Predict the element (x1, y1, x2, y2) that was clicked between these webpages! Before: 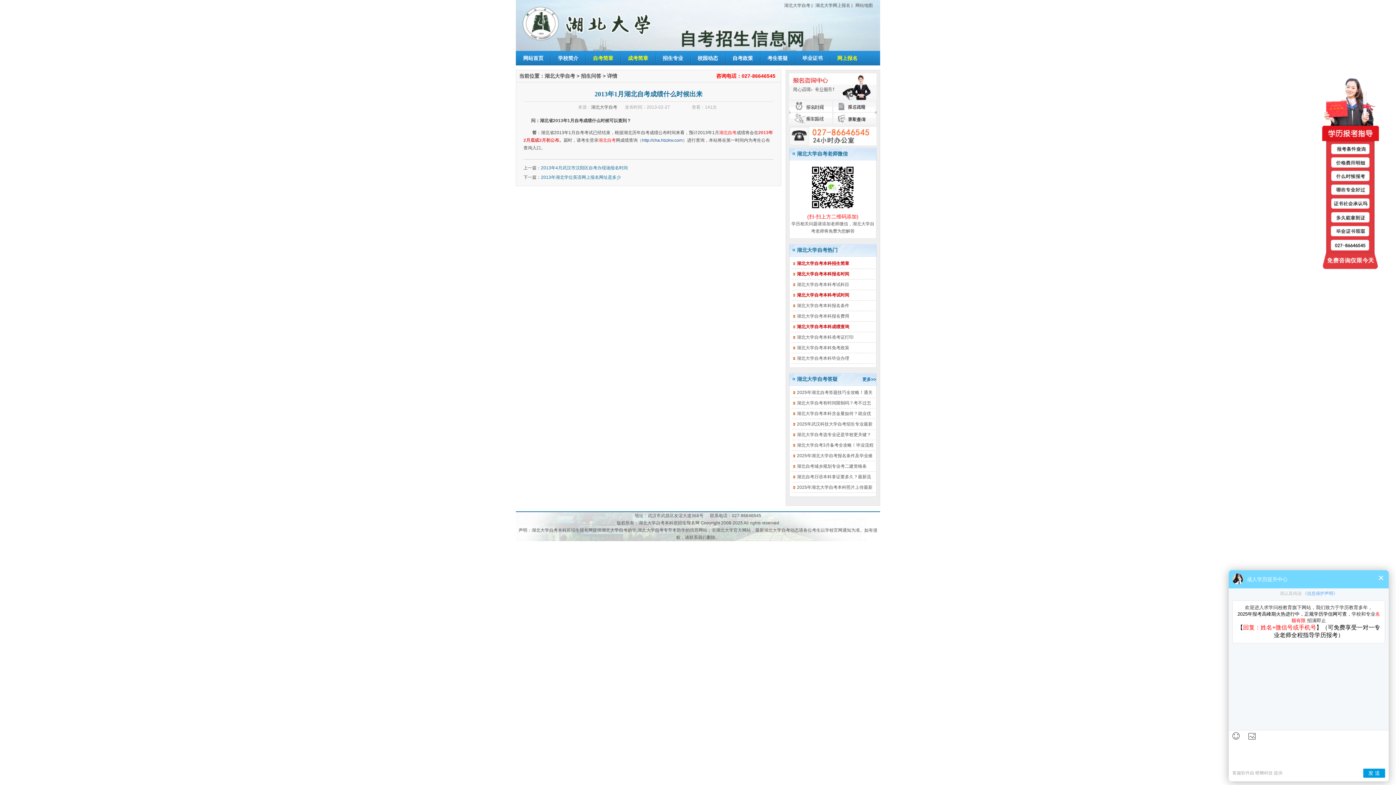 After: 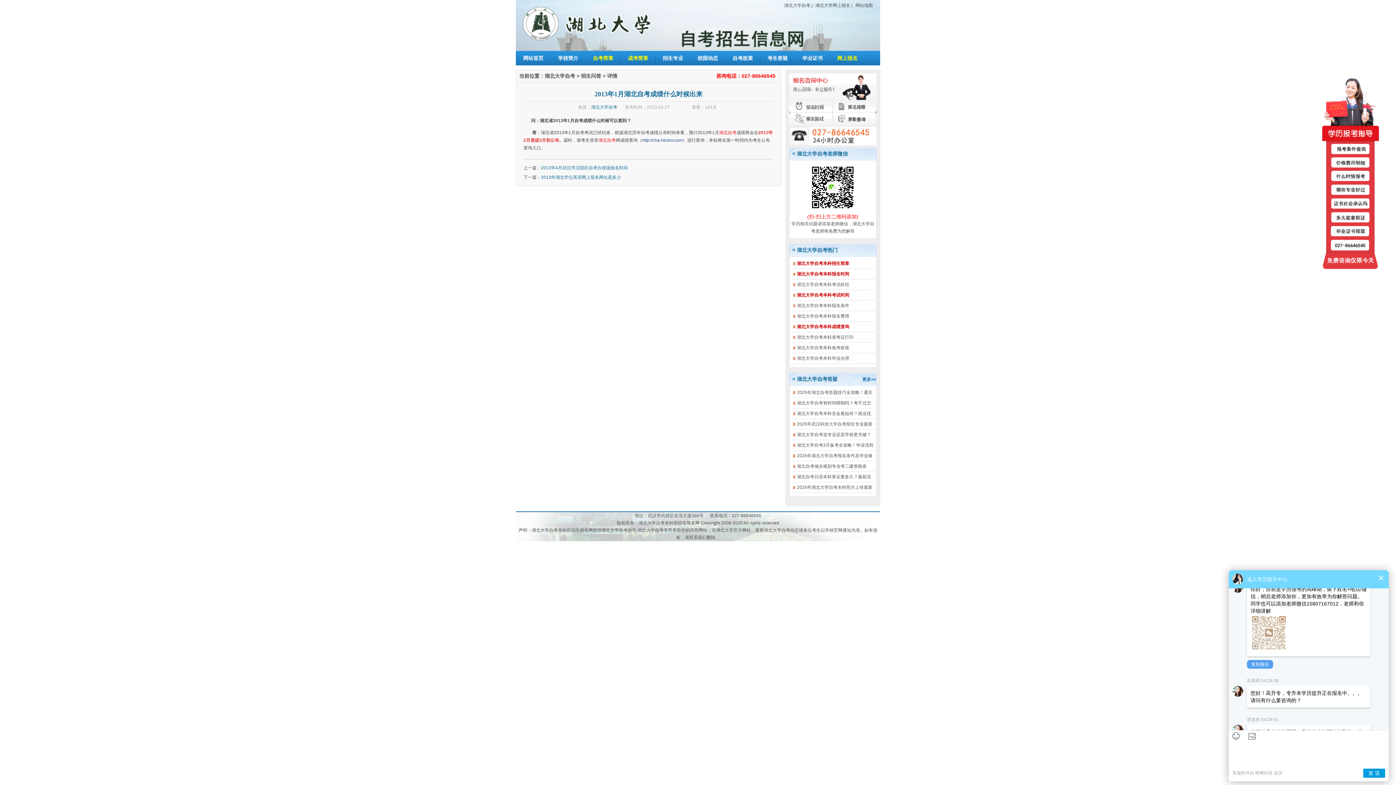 Action: label: 湖北大学自考 bbox: (591, 104, 617, 109)